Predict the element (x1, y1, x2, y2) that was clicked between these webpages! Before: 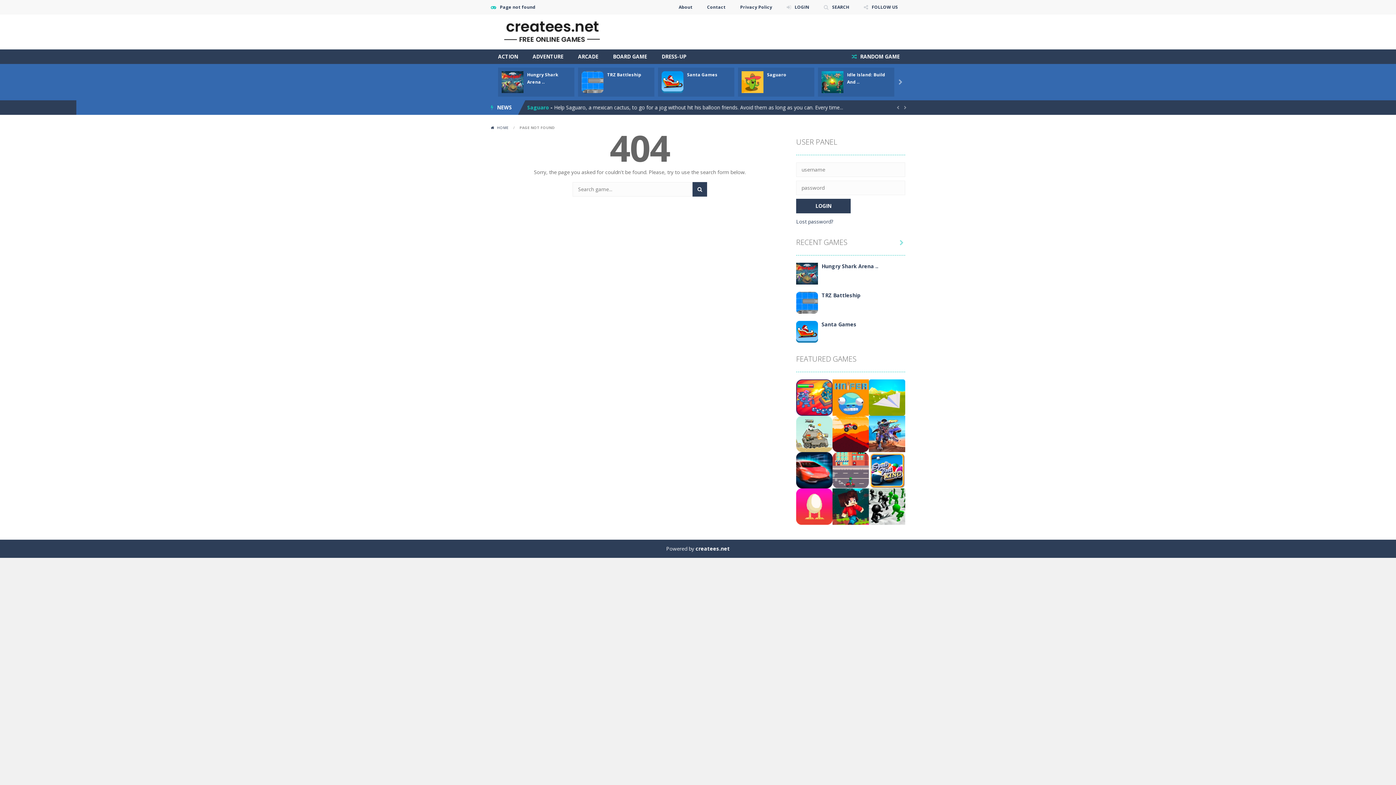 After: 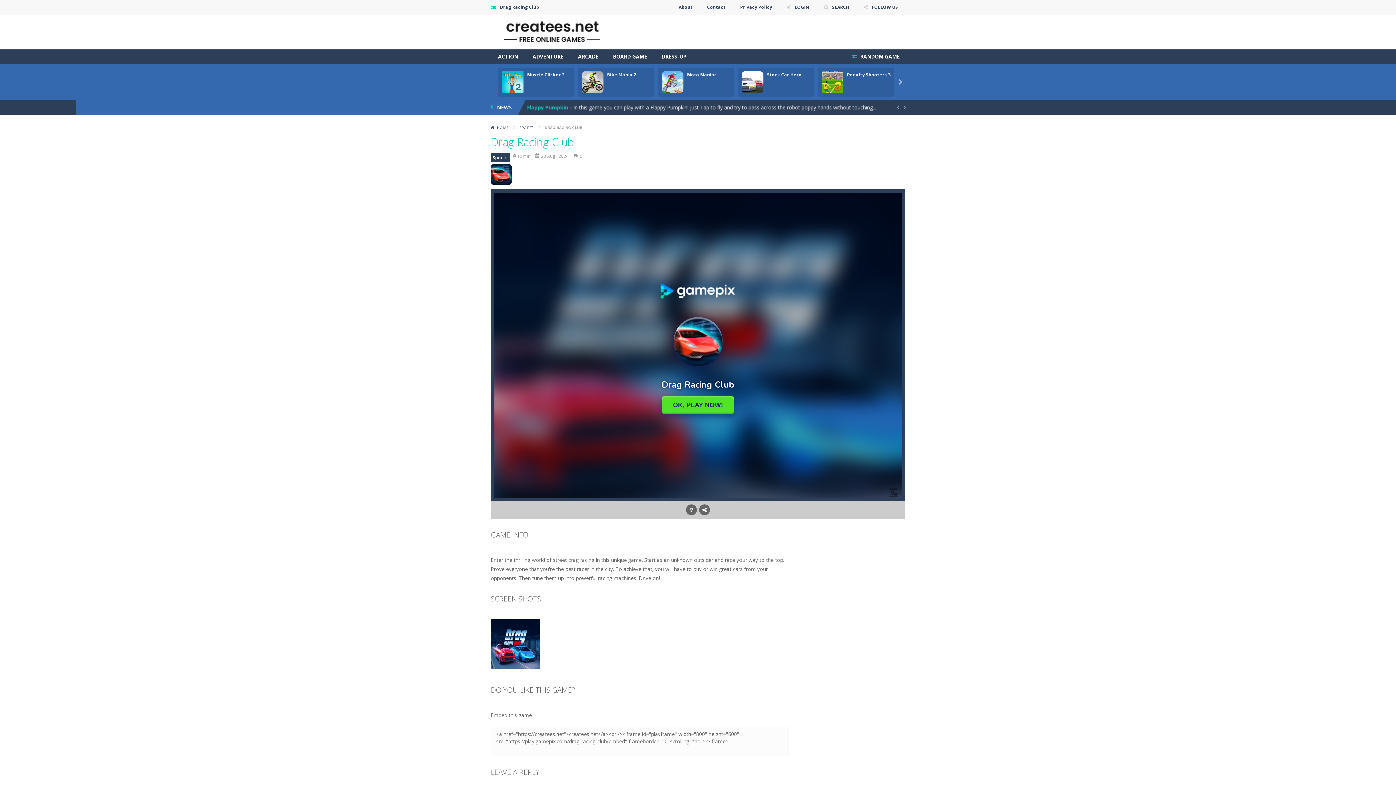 Action: bbox: (796, 466, 832, 473) label: Play